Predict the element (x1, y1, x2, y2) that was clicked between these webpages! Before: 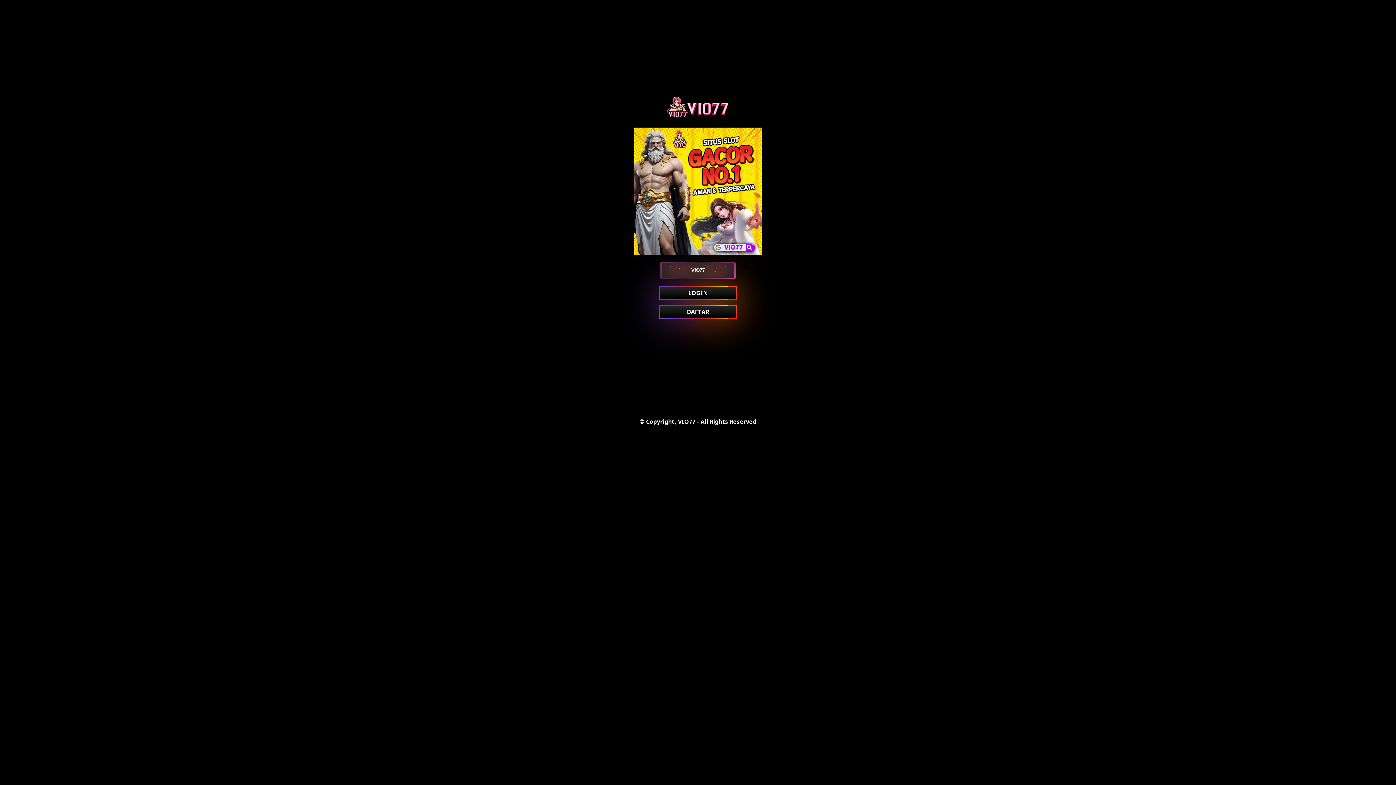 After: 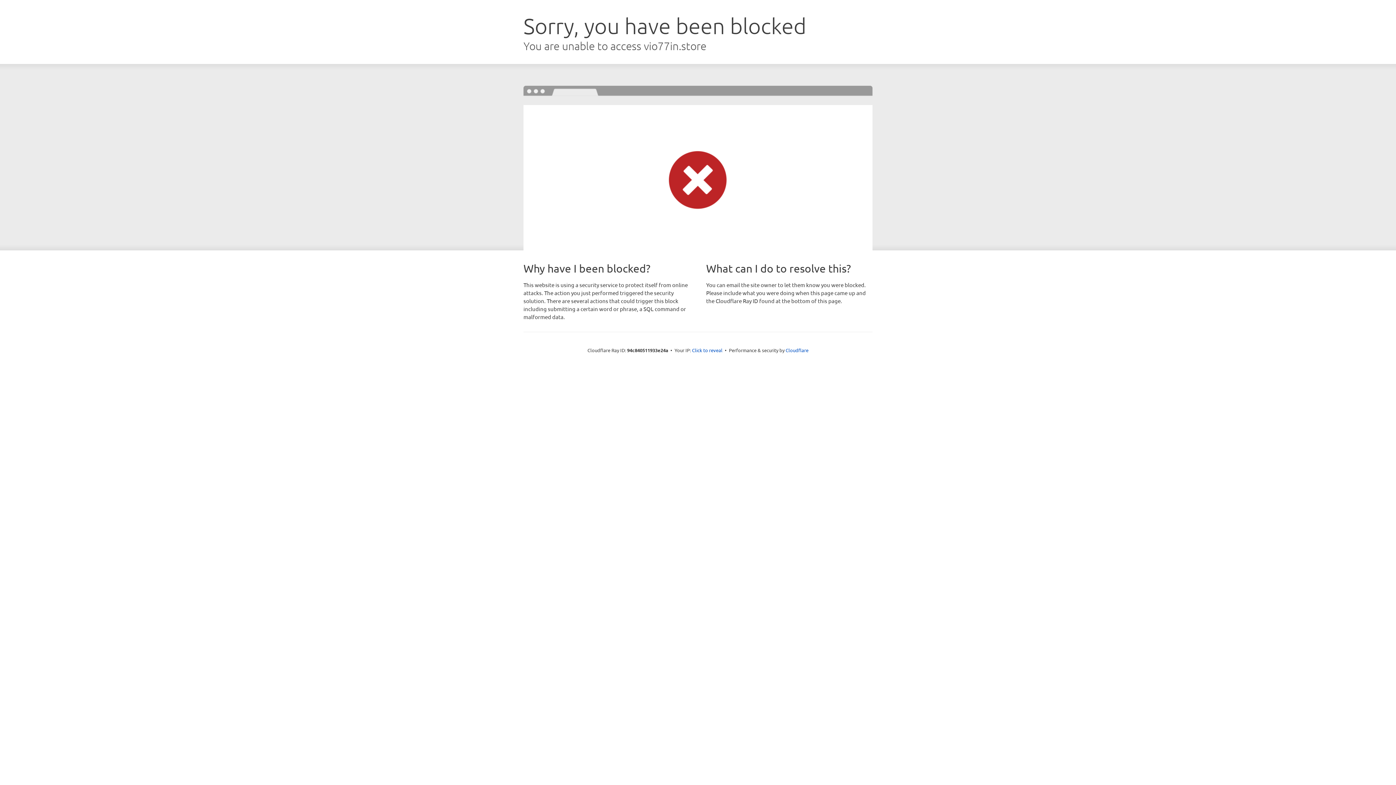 Action: bbox: (660, 306, 736, 317) label: DAFTAR